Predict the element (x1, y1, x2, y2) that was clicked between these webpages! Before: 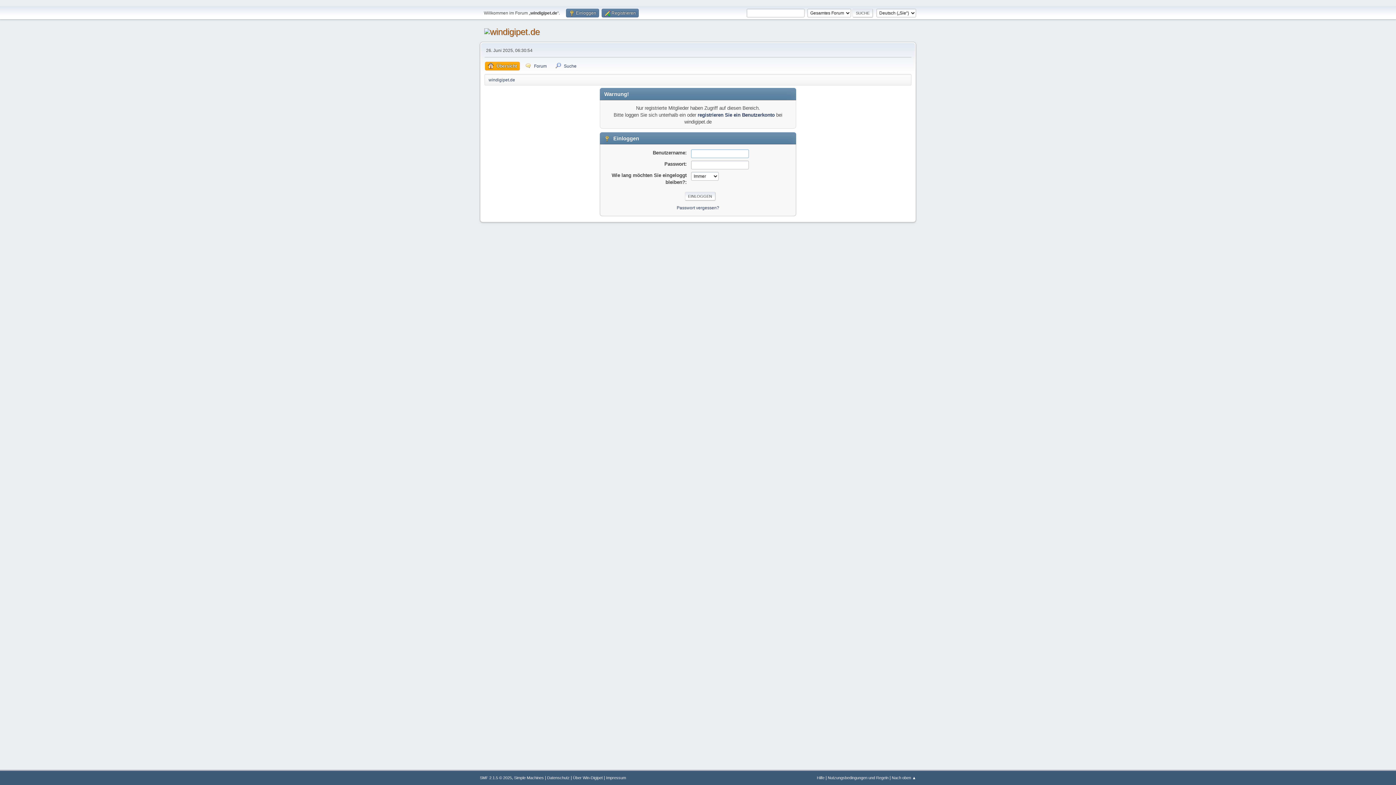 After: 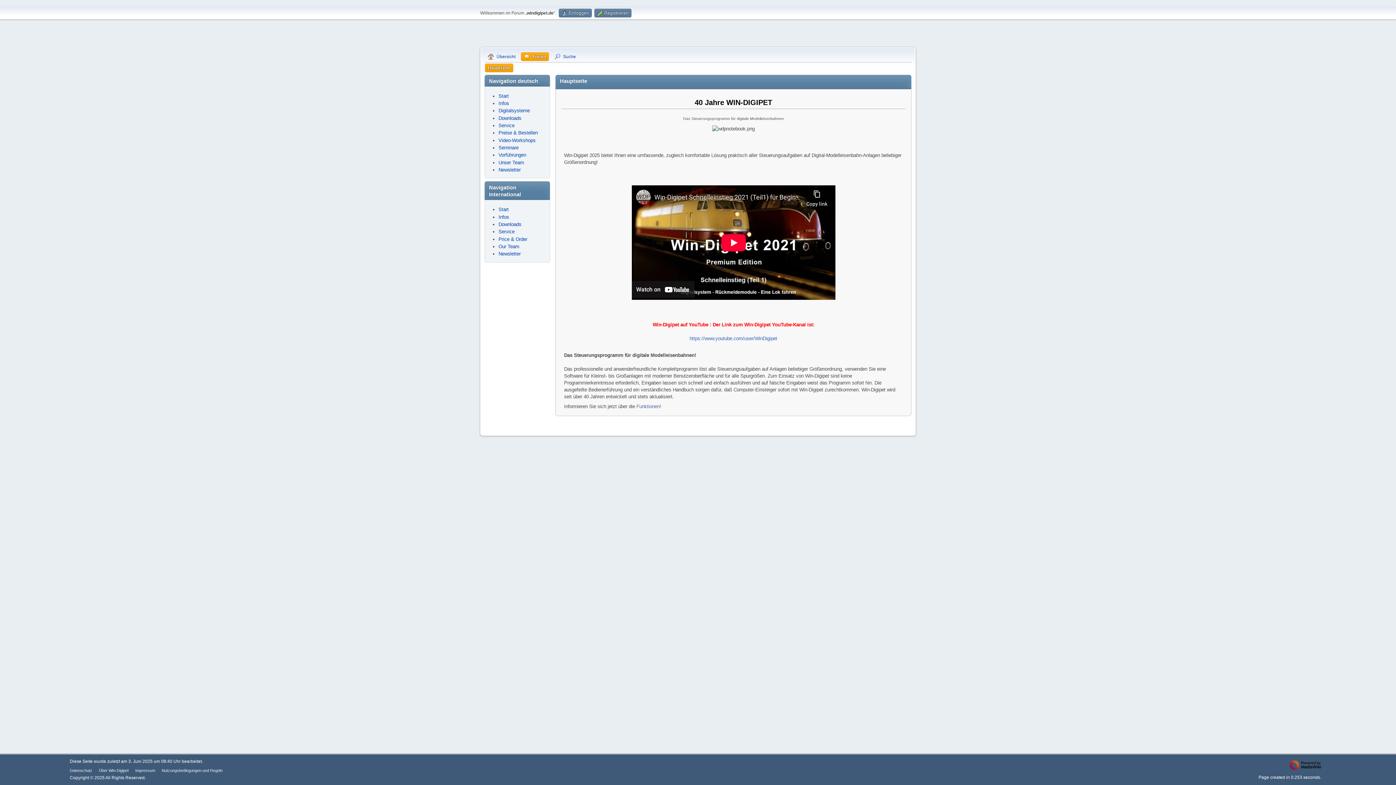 Action: label: Übersicht bbox: (485, 61, 520, 70)